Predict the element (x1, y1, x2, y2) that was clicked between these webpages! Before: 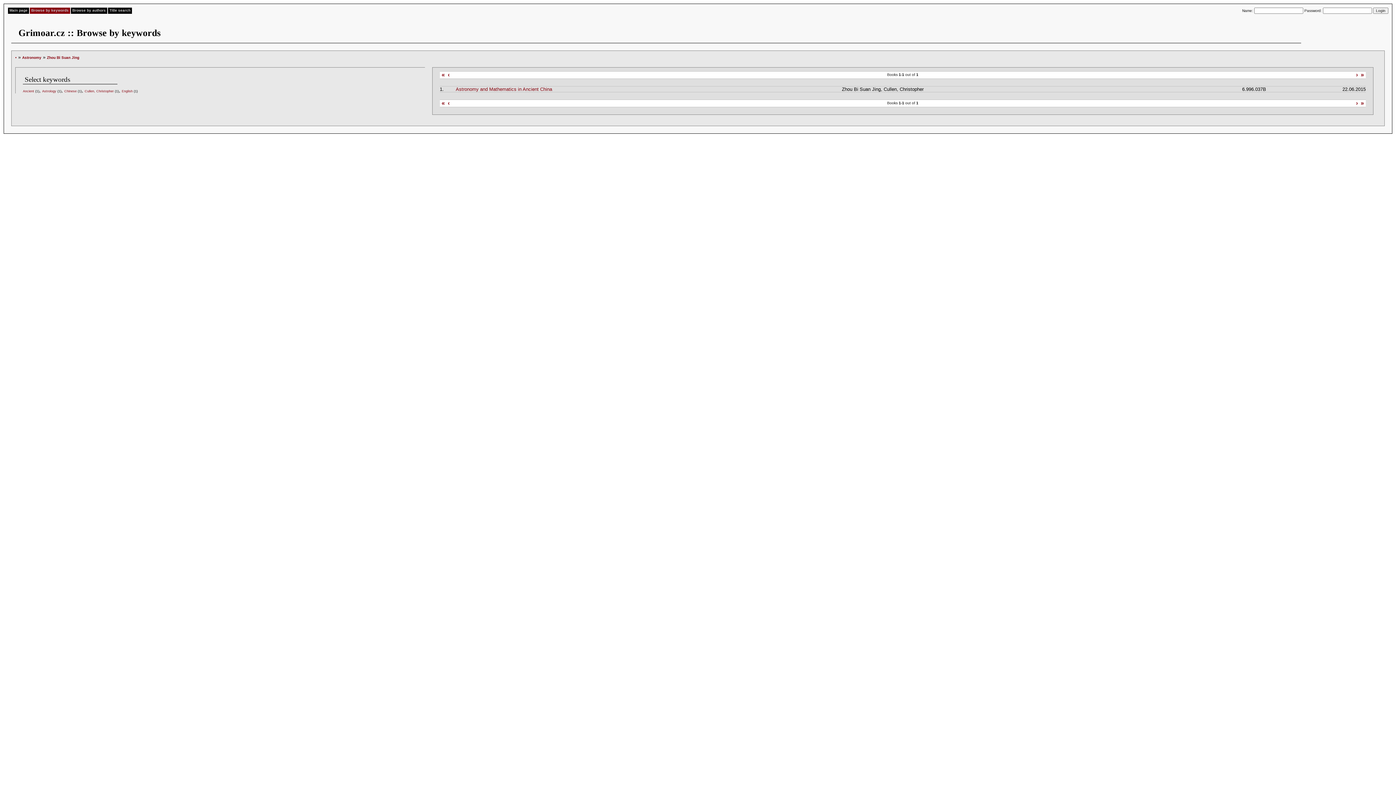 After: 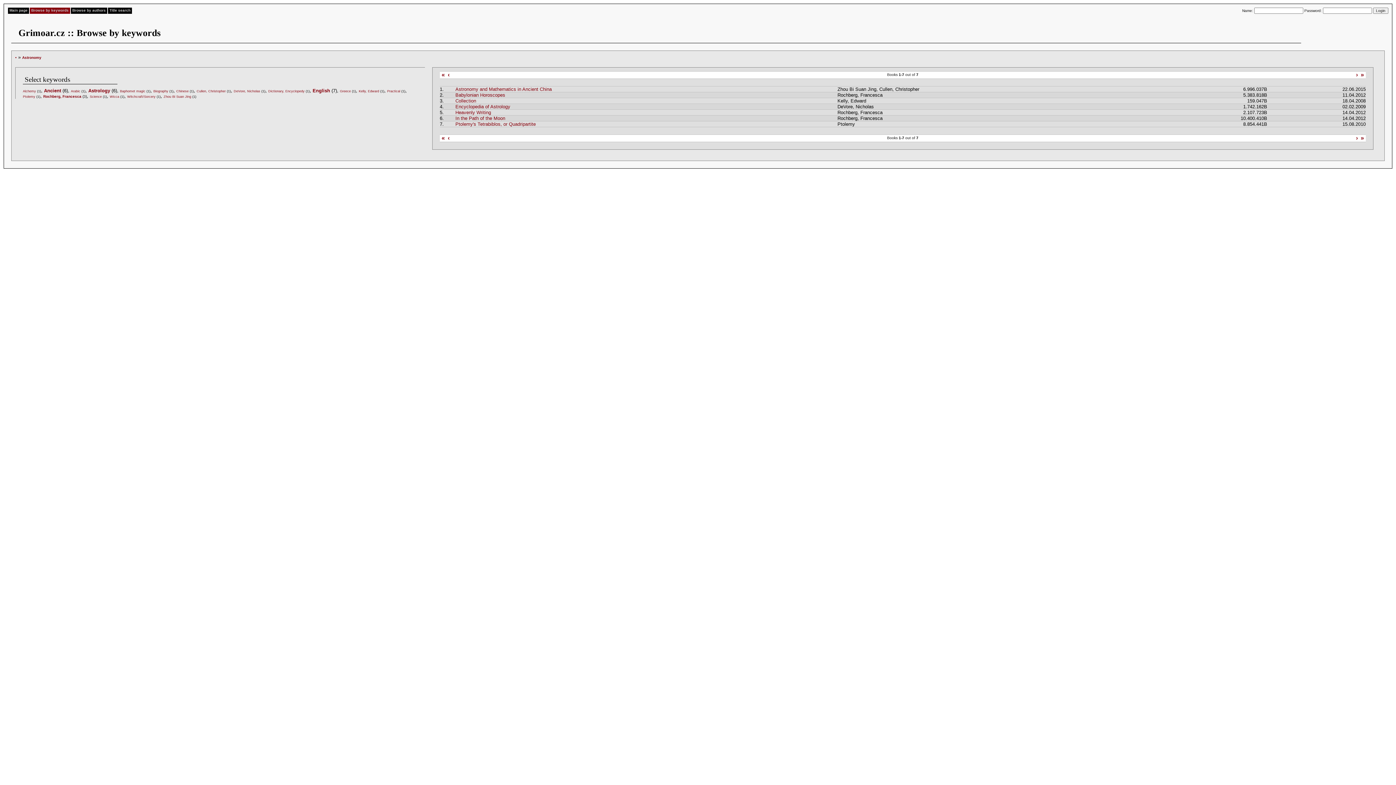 Action: label: Astronomy bbox: (22, 55, 41, 59)